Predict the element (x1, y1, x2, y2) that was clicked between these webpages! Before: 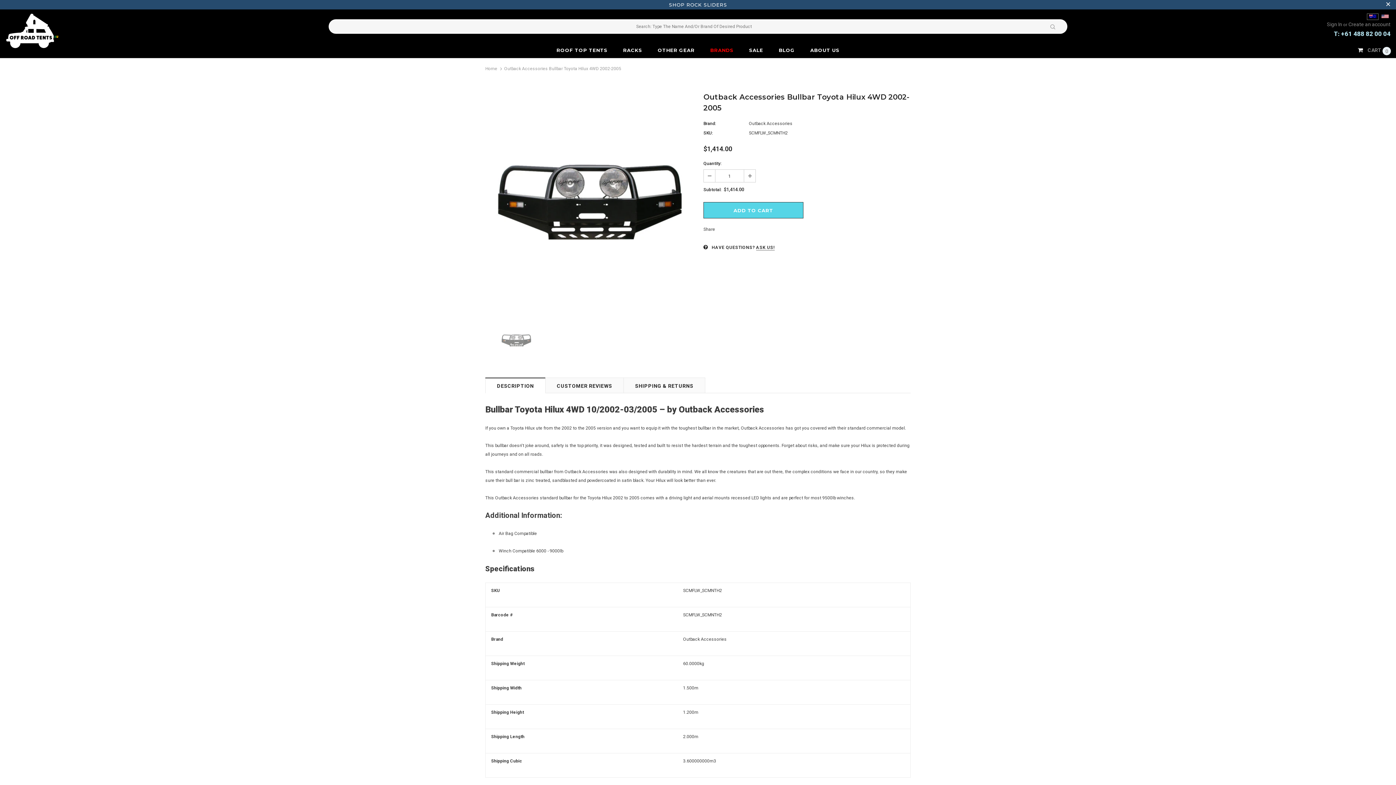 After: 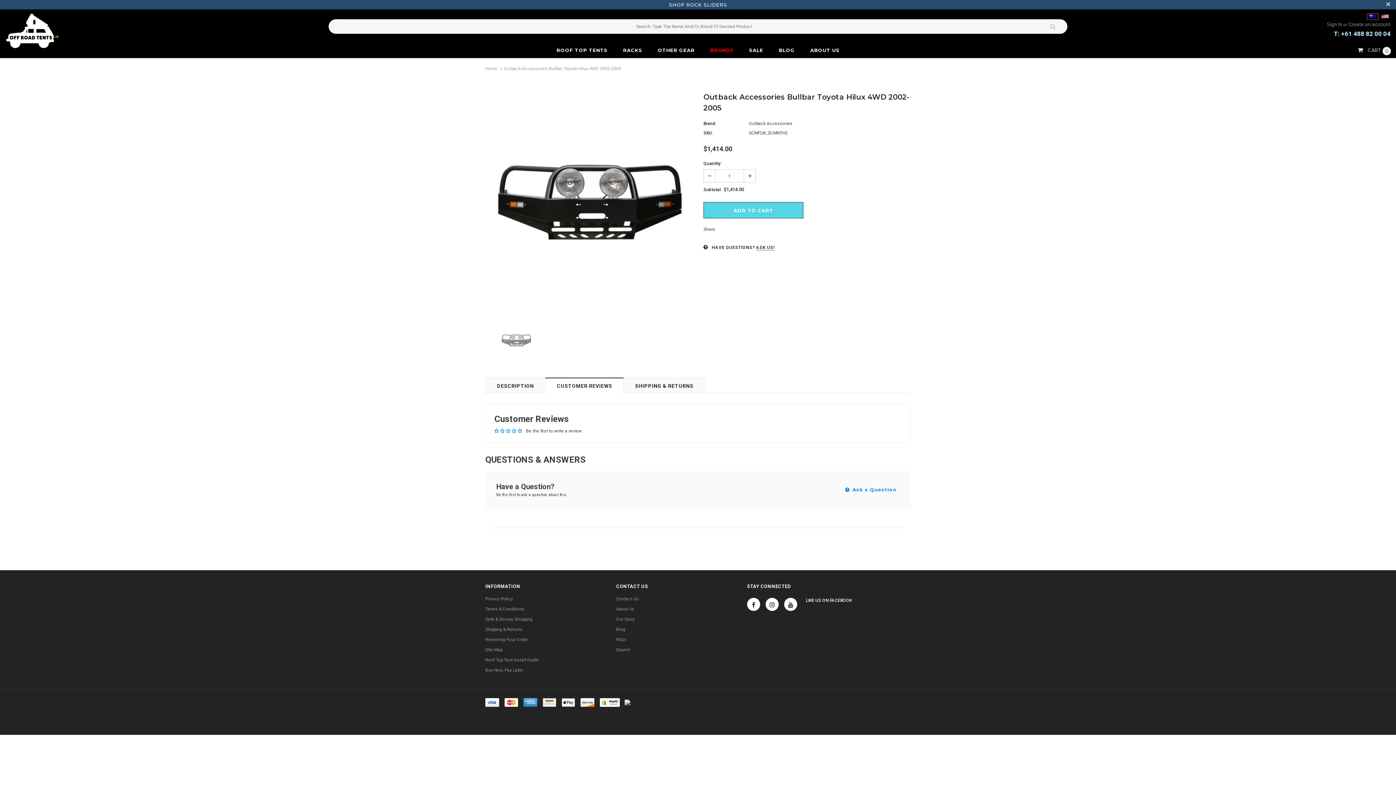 Action: bbox: (545, 377, 623, 393) label: CUSTOMER REVIEWS